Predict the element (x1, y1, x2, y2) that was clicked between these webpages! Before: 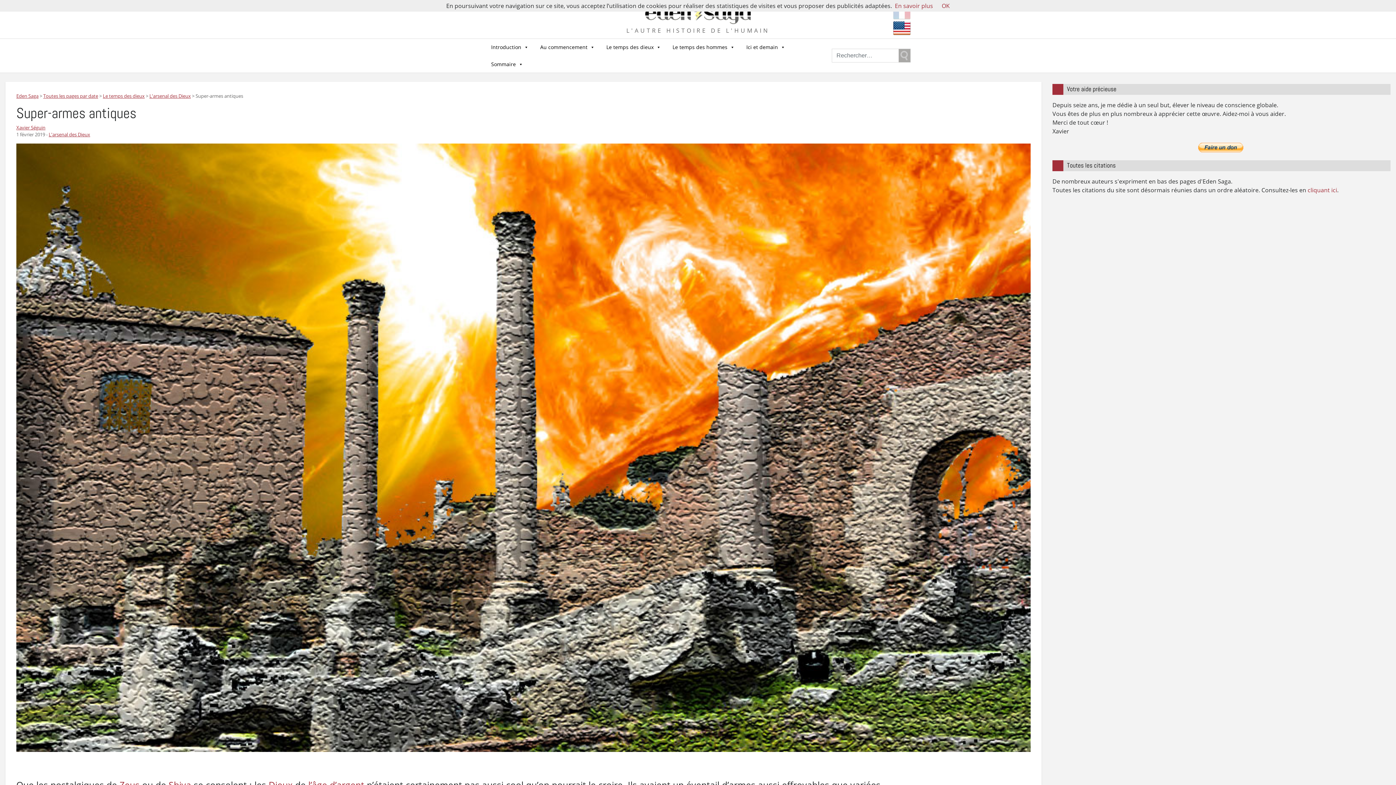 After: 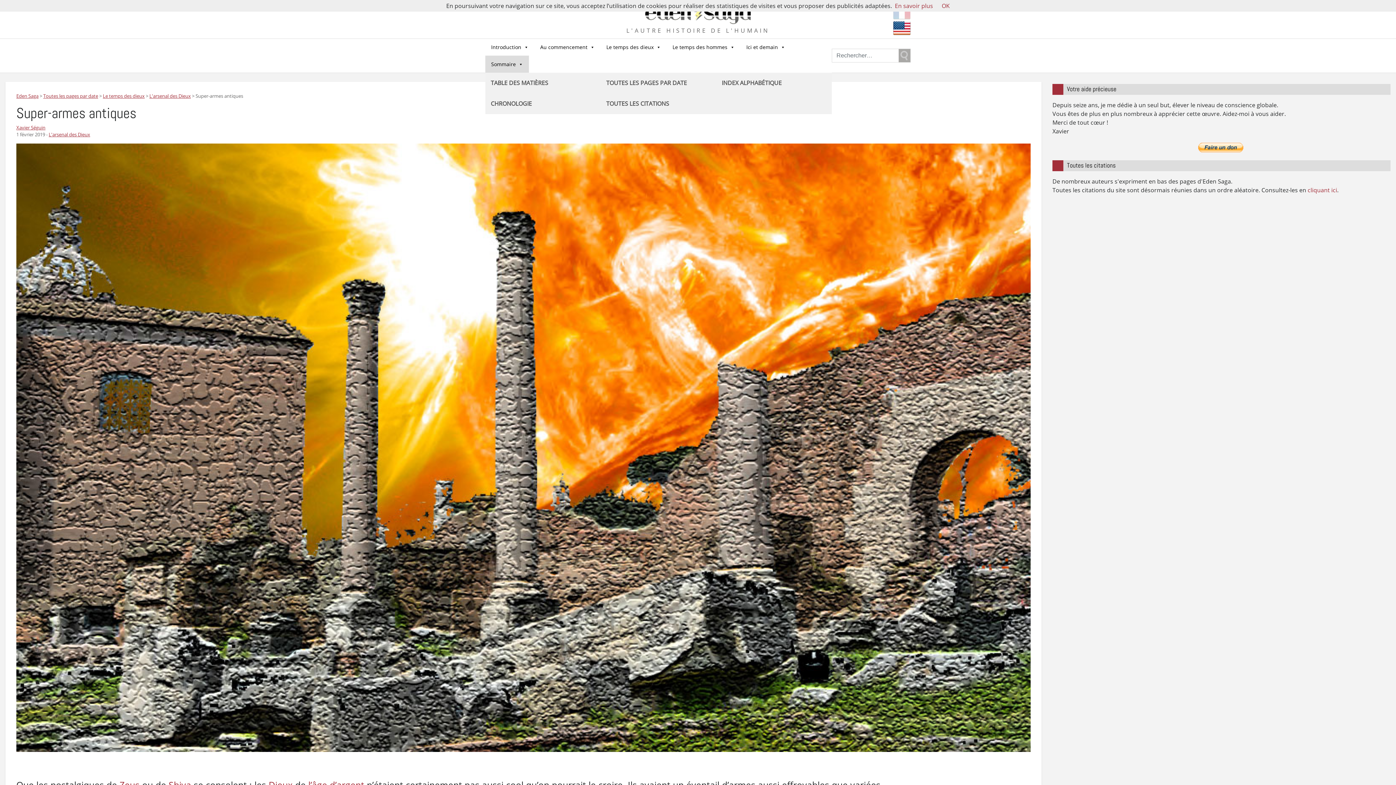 Action: label: Sommaire bbox: (485, 55, 529, 72)